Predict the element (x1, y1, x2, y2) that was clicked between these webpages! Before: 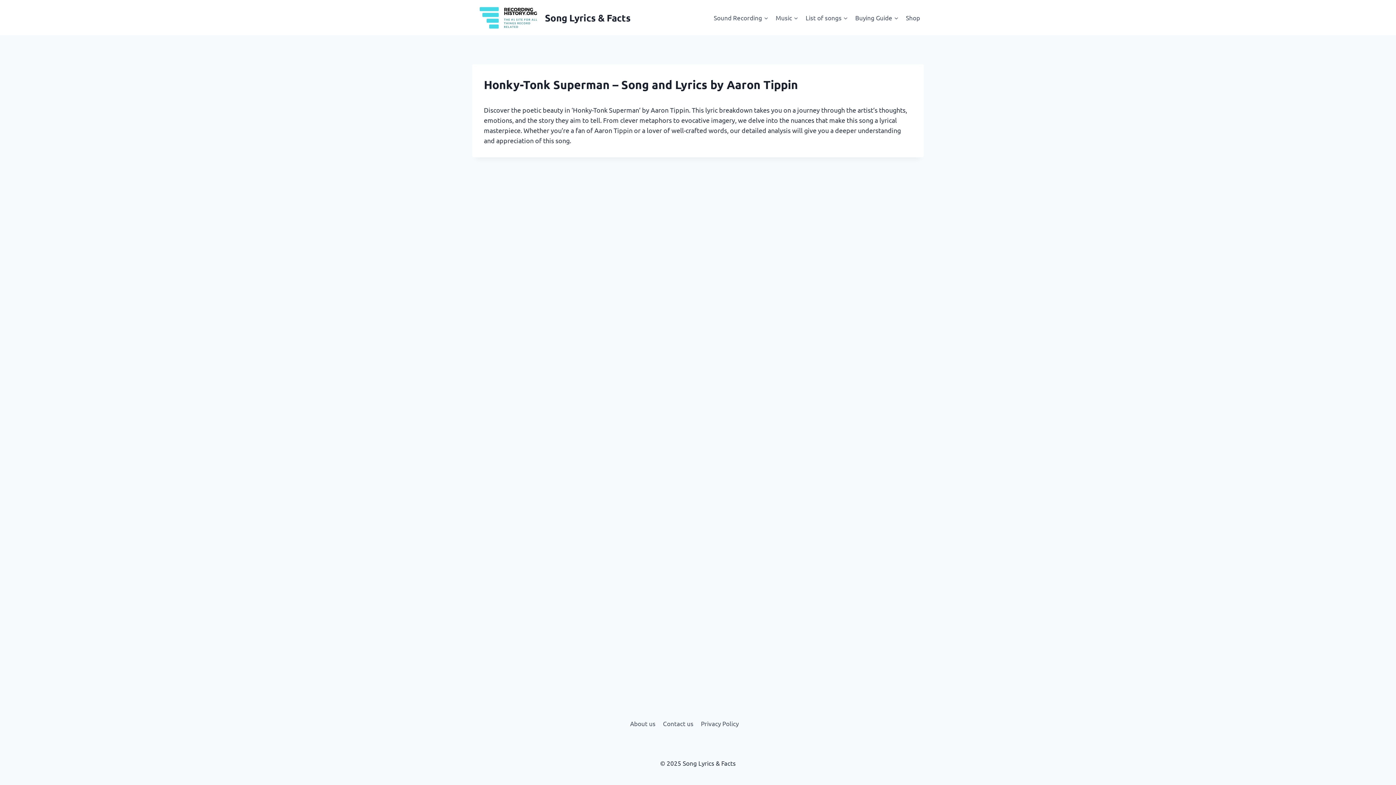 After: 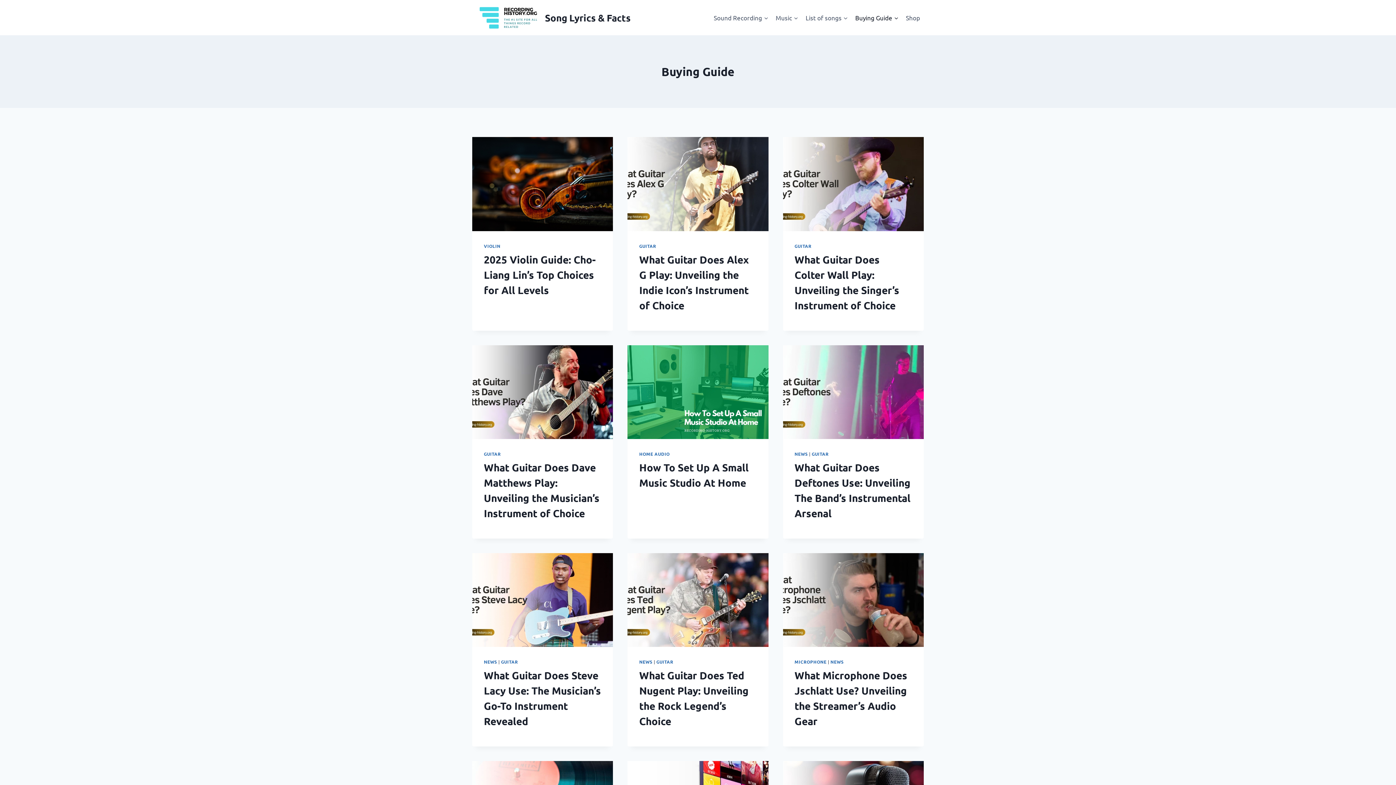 Action: bbox: (851, 9, 902, 26) label: Buying Guide